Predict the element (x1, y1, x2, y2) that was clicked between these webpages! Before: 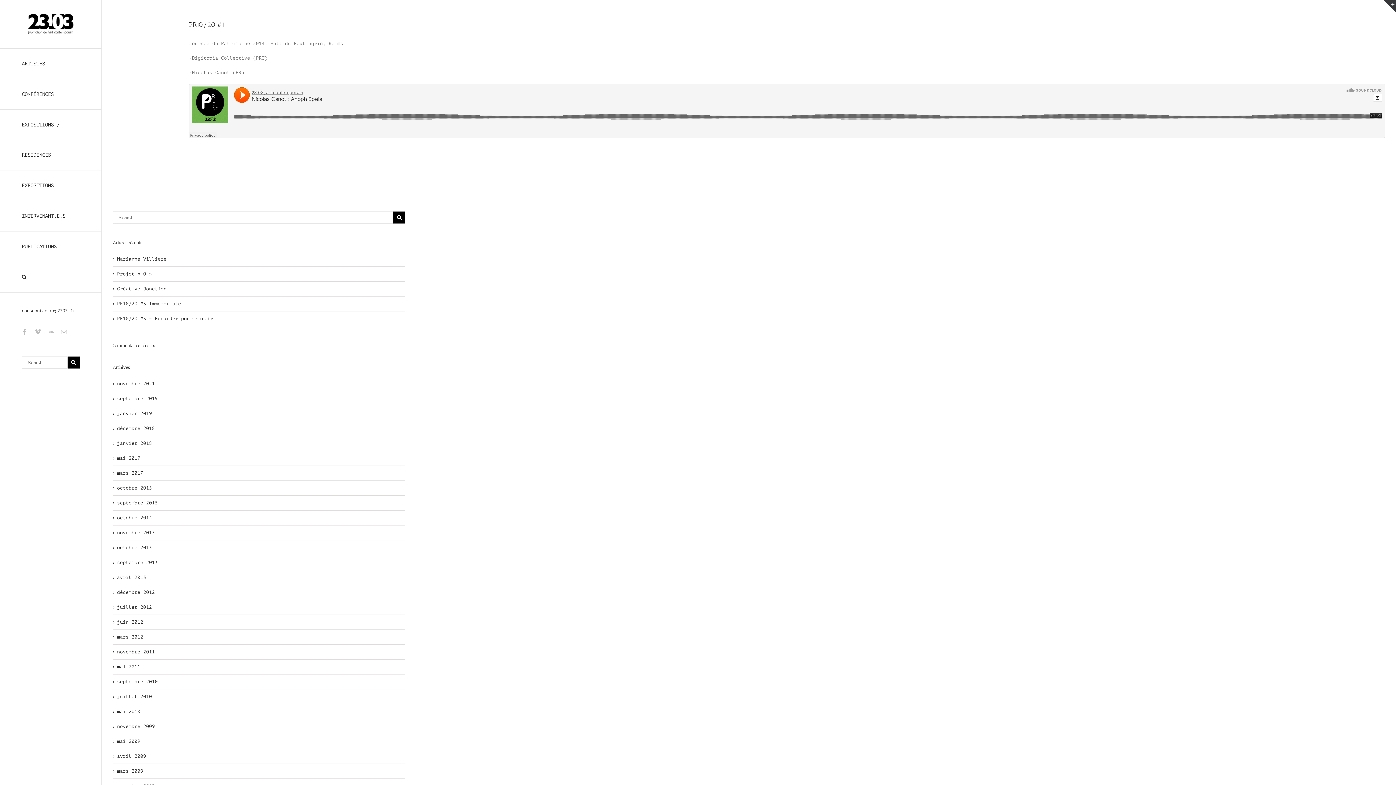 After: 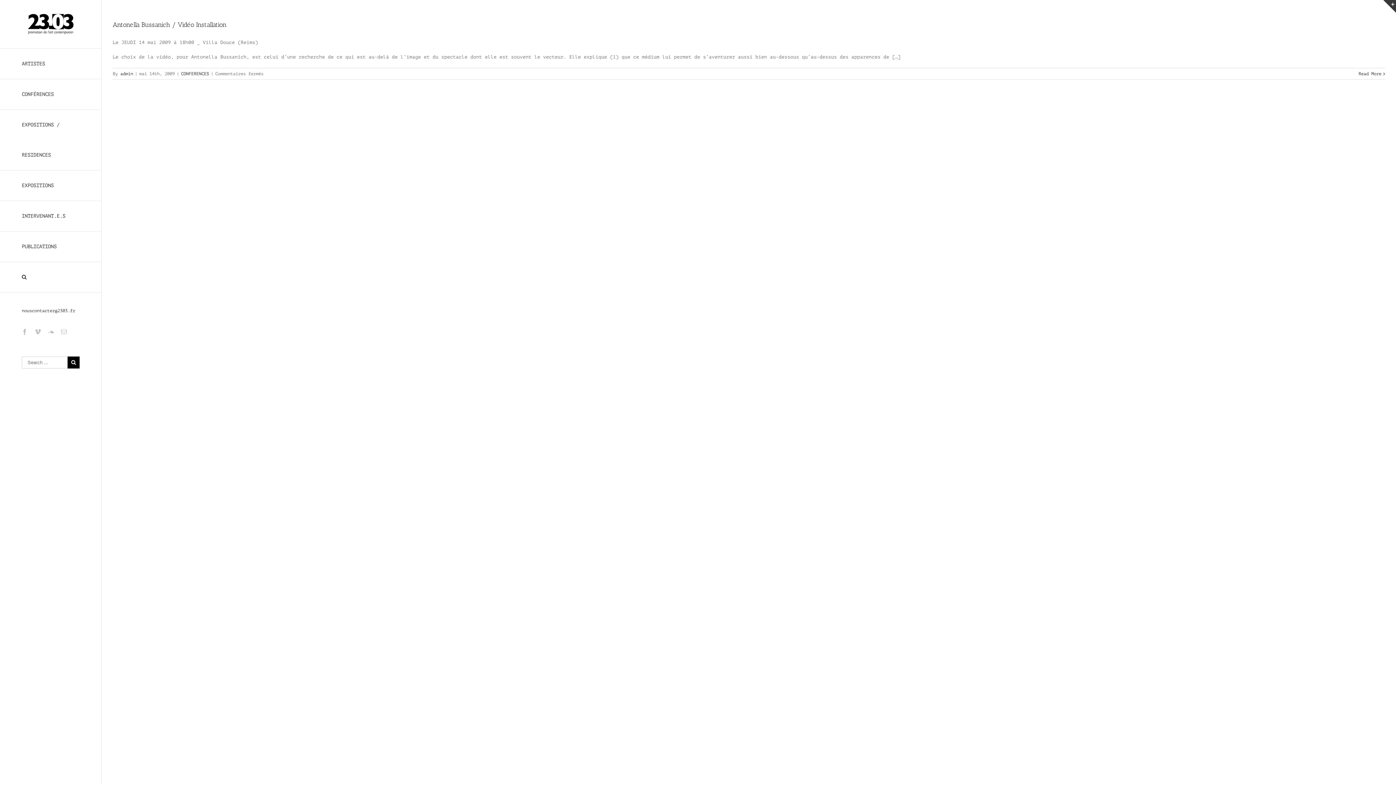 Action: label: mai 2009 bbox: (117, 738, 140, 744)